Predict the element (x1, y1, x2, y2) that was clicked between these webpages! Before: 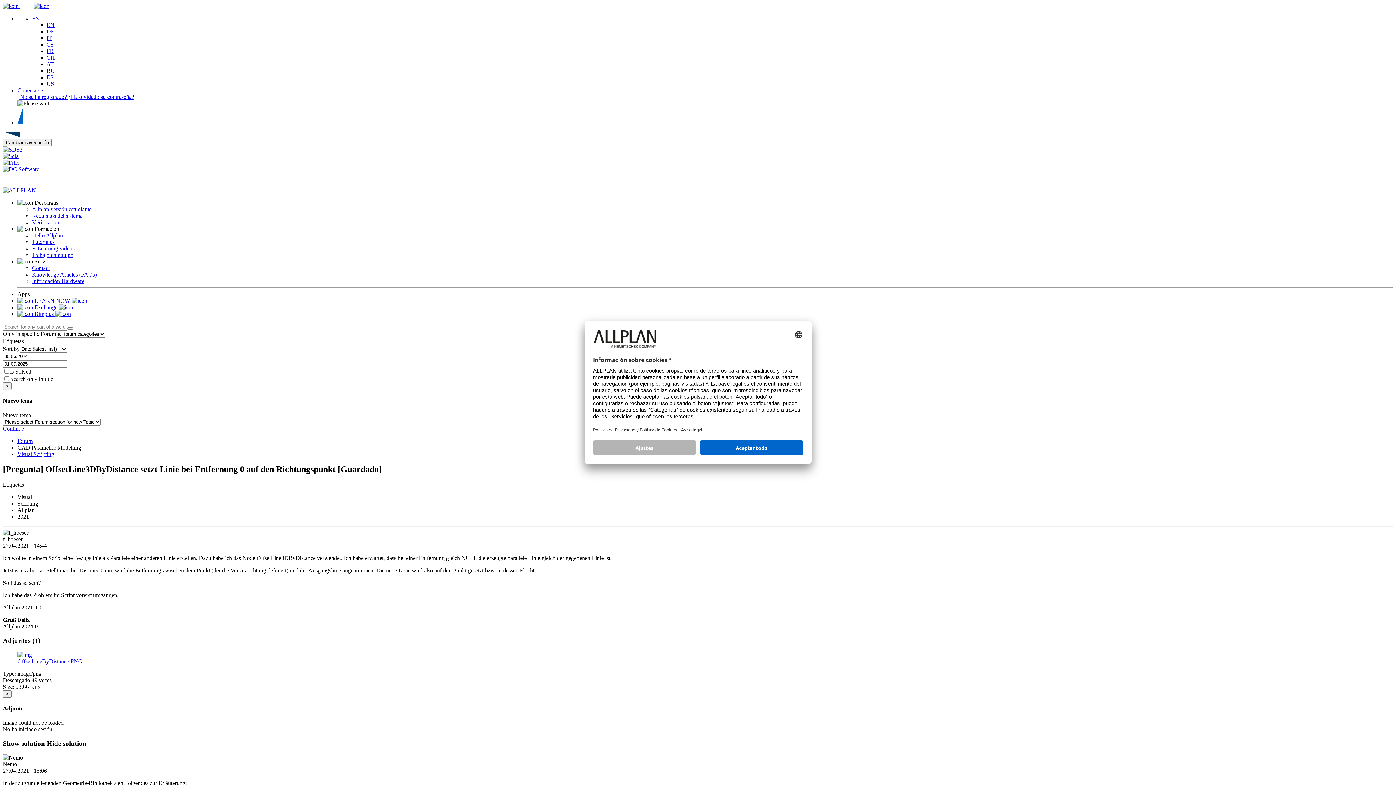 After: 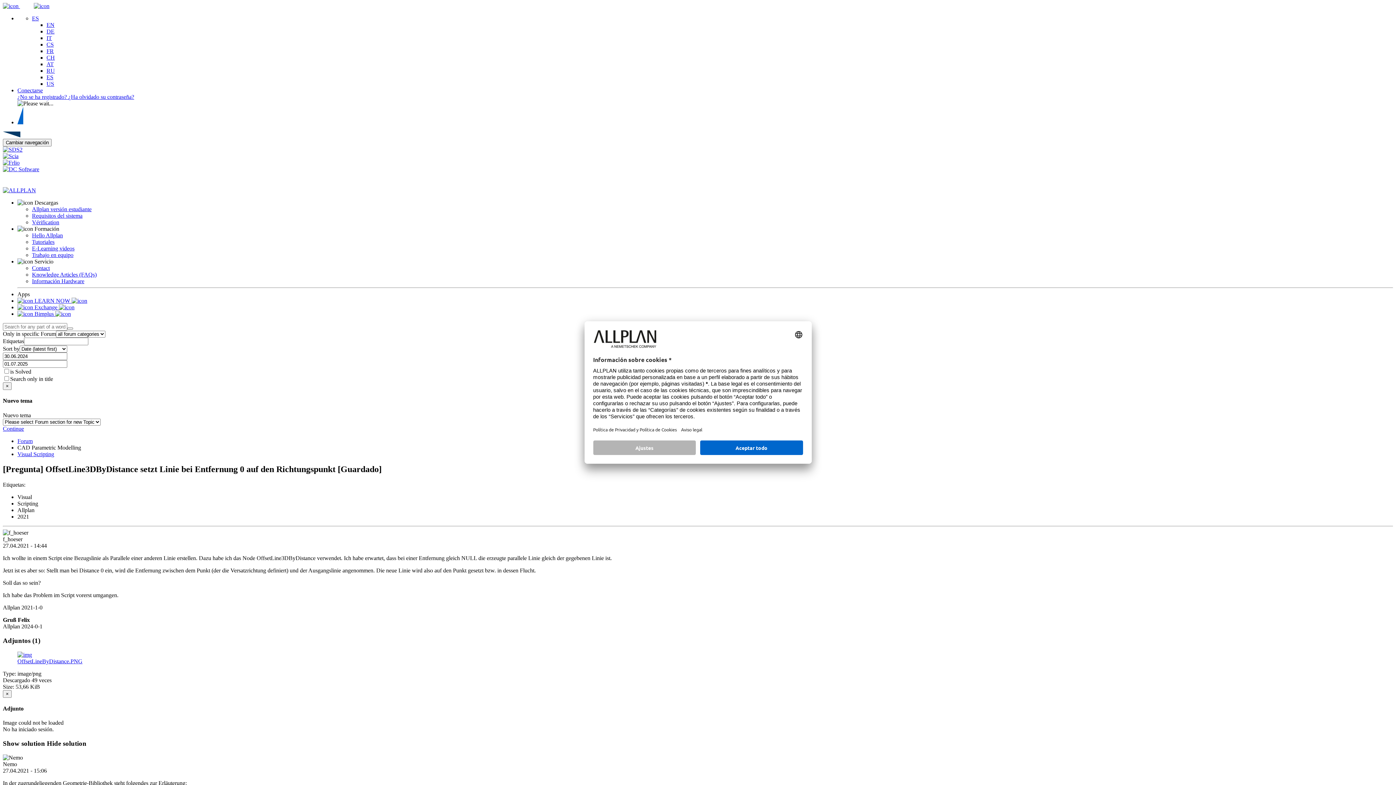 Action: bbox: (2, 159, 19, 165)